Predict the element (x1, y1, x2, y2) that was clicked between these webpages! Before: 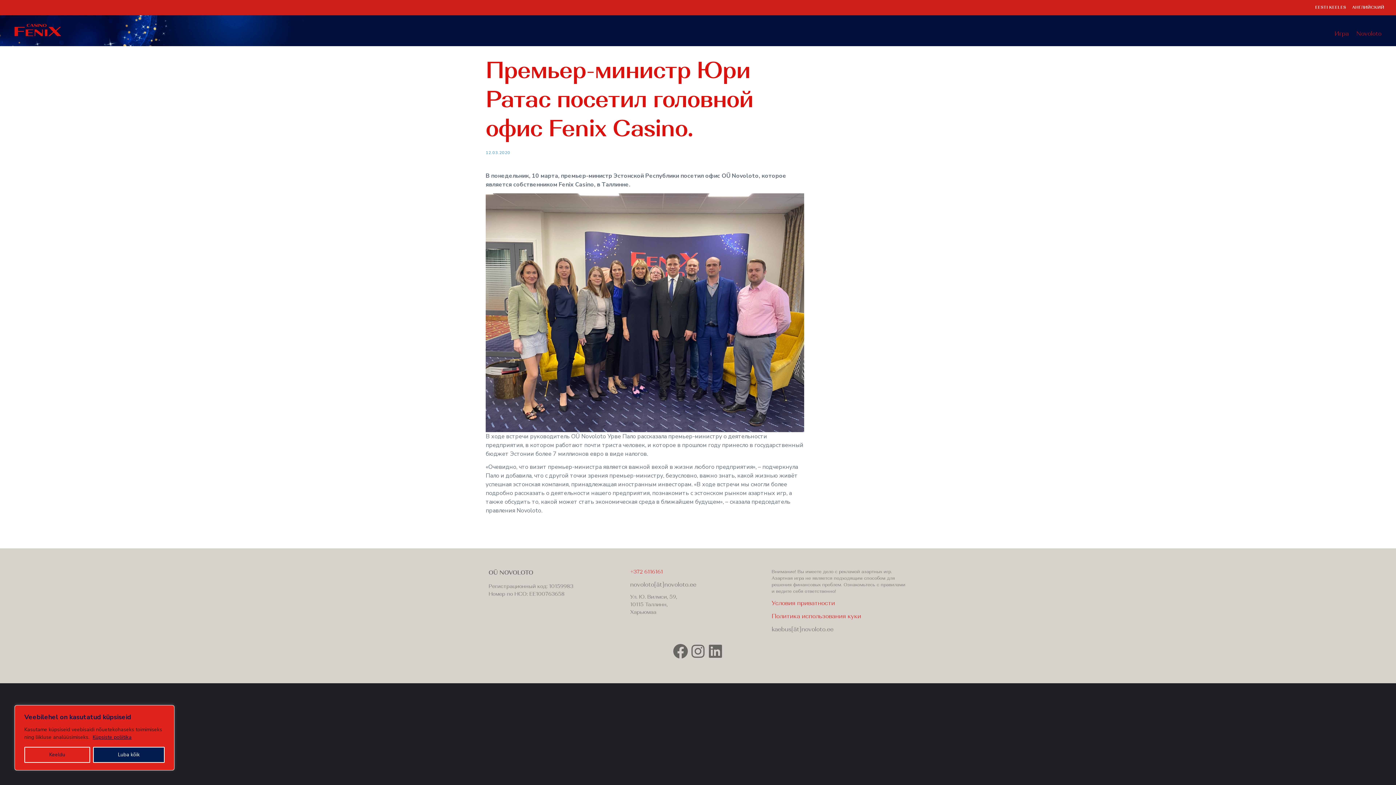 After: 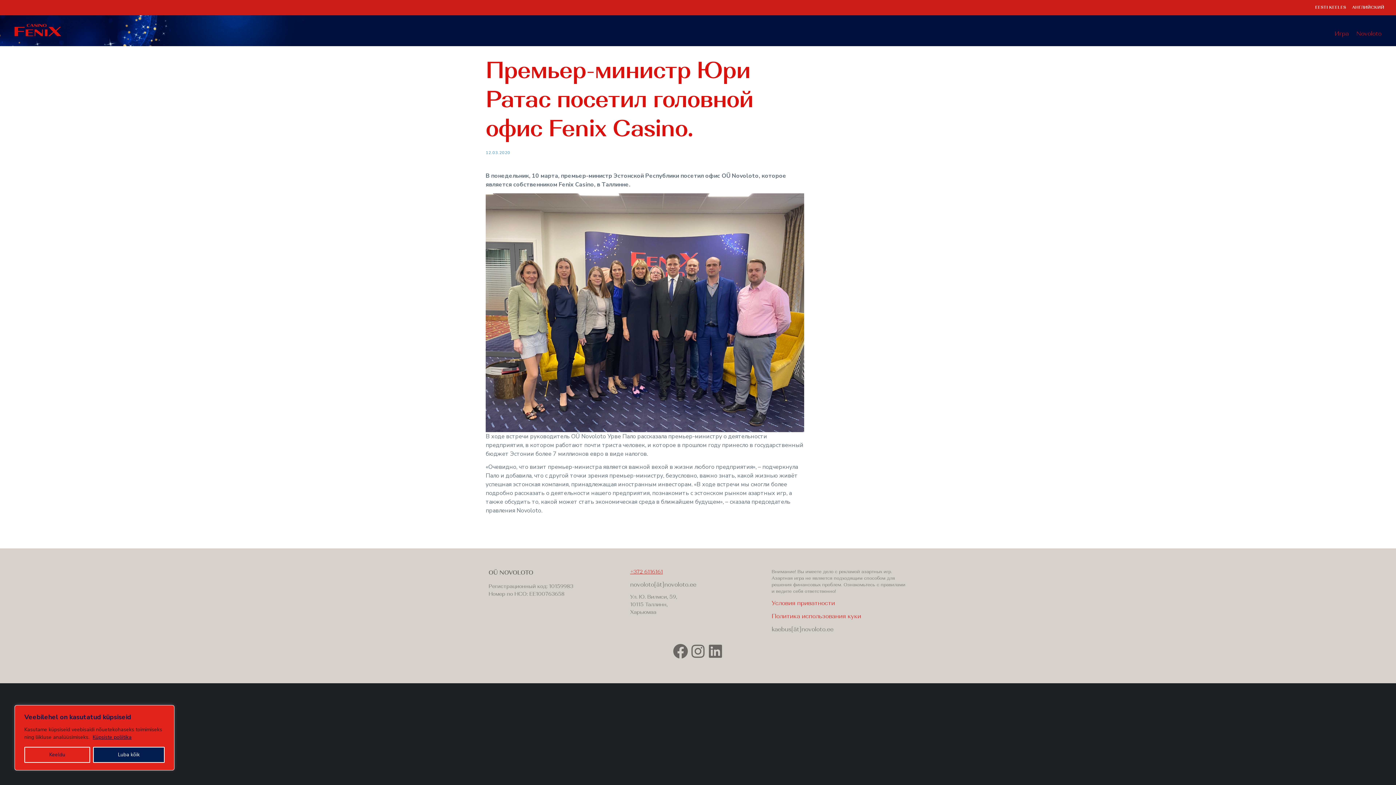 Action: bbox: (630, 570, 663, 575) label: +372 6116161